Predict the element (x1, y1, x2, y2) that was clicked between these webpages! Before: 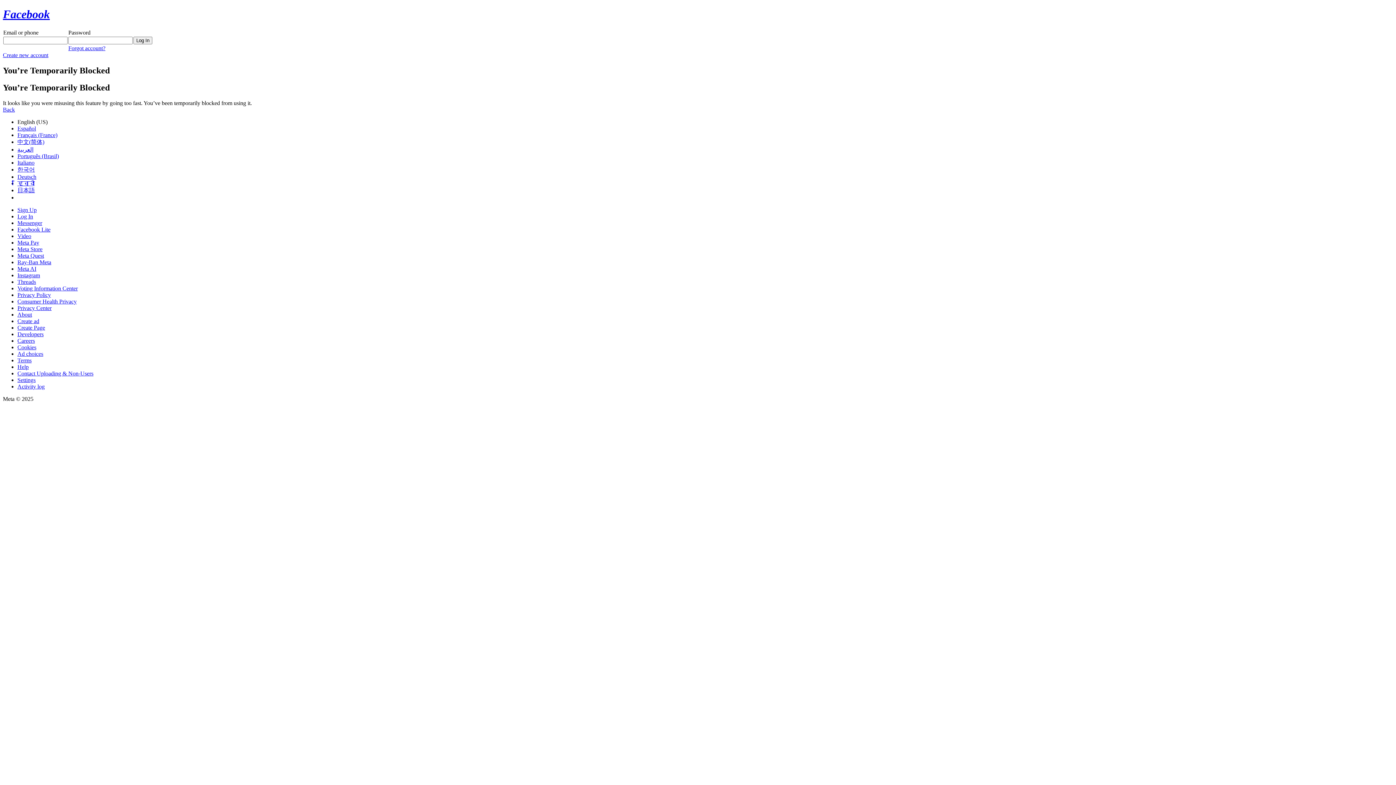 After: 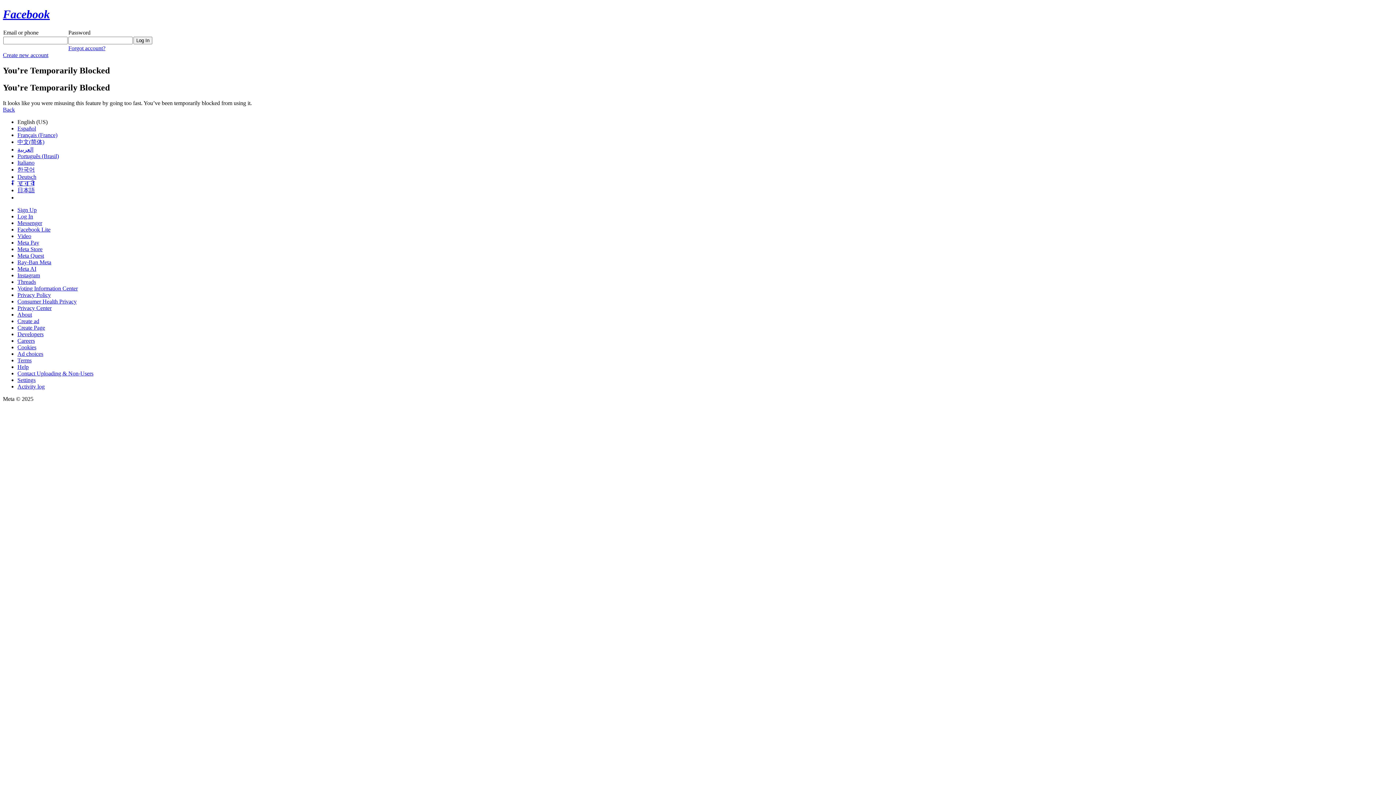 Action: bbox: (17, 272, 40, 278) label: Instagram